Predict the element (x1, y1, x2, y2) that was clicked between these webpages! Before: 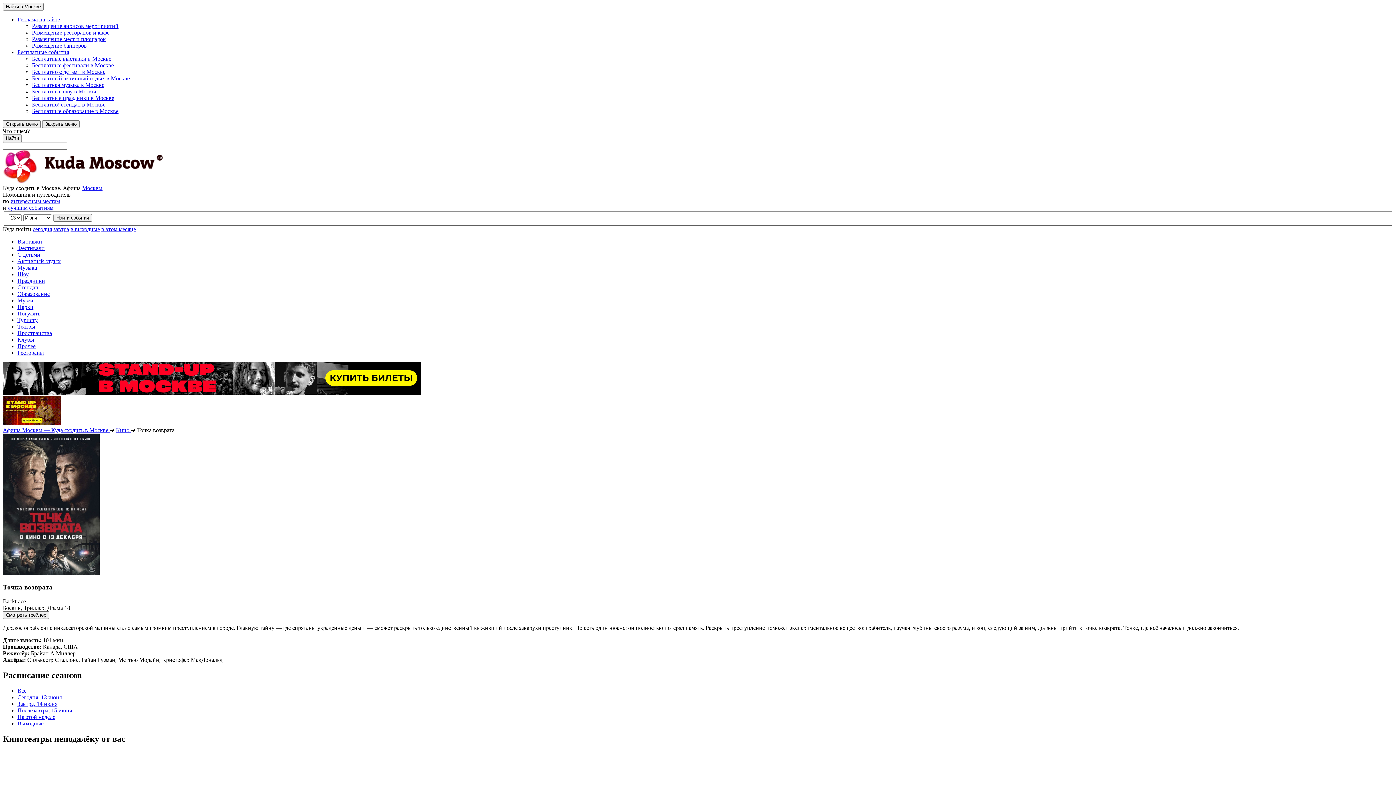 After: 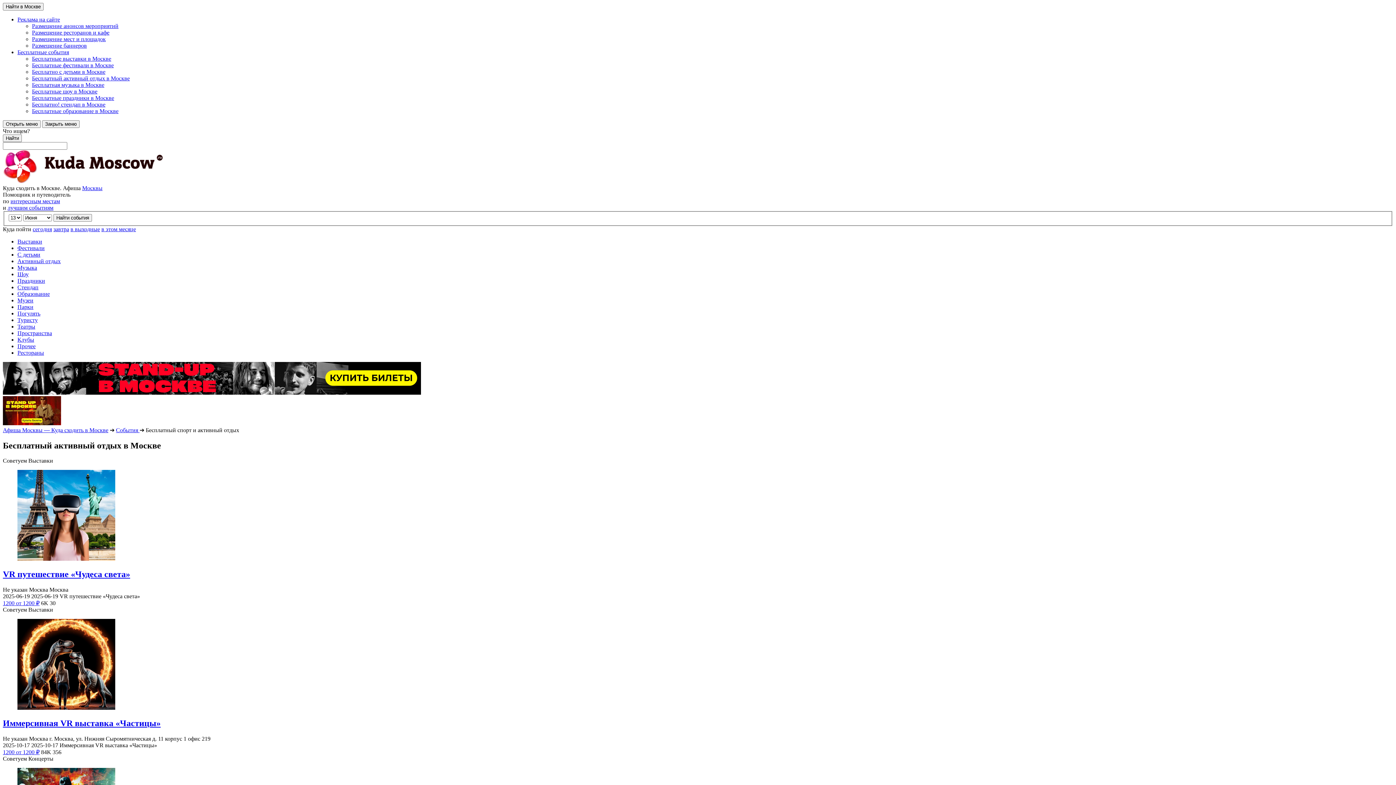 Action: bbox: (32, 75, 129, 81) label: Бесплатный активный отдых в Москве